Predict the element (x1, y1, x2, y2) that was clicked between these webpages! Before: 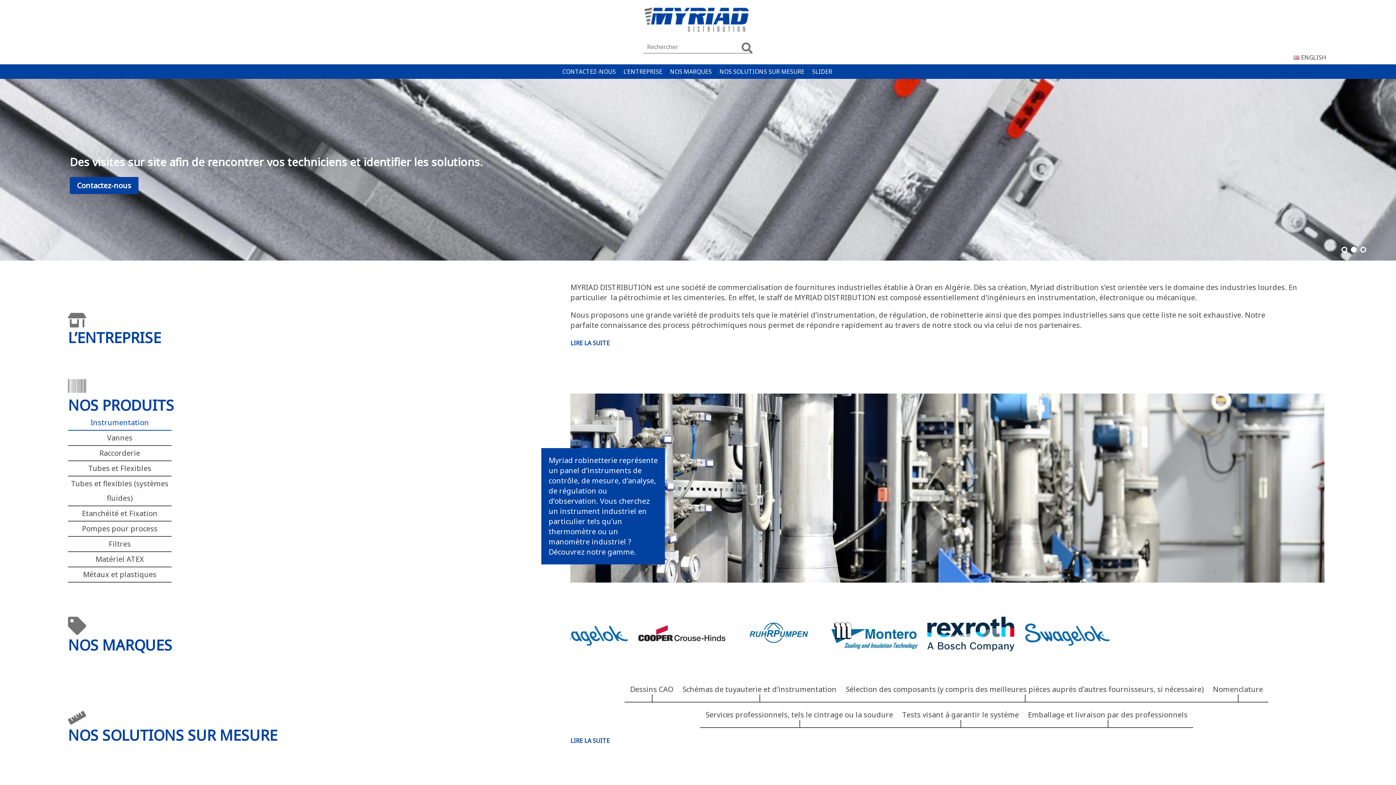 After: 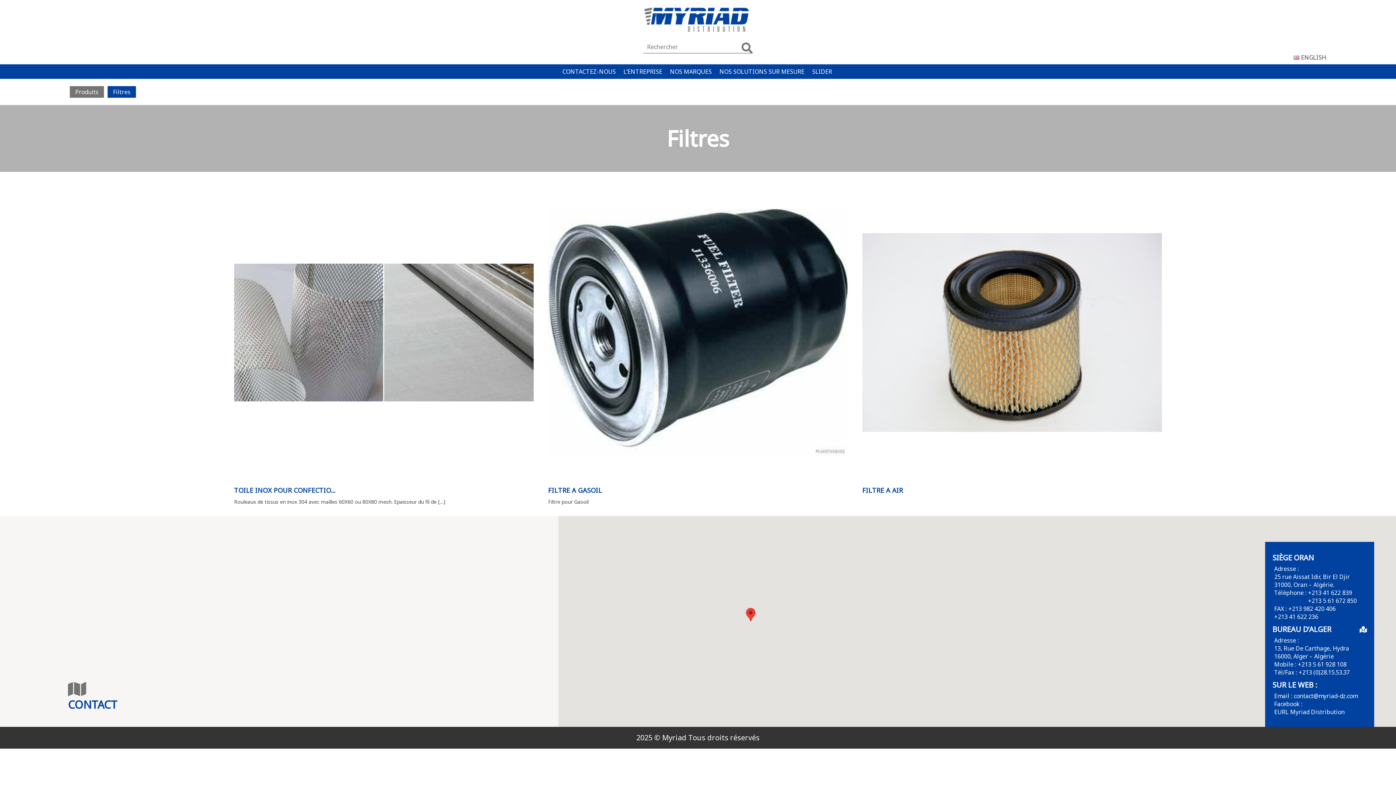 Action: bbox: (68, 537, 171, 551) label: Filtres